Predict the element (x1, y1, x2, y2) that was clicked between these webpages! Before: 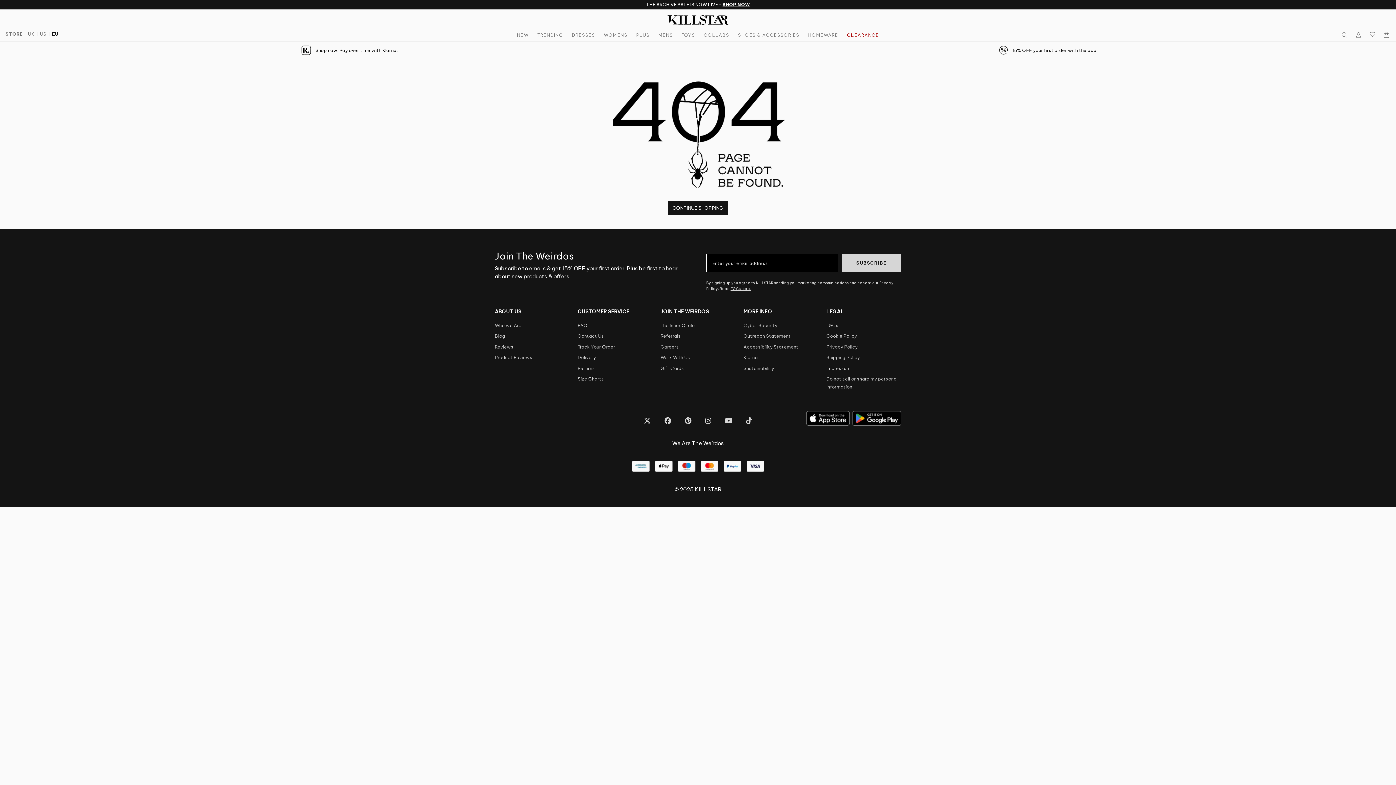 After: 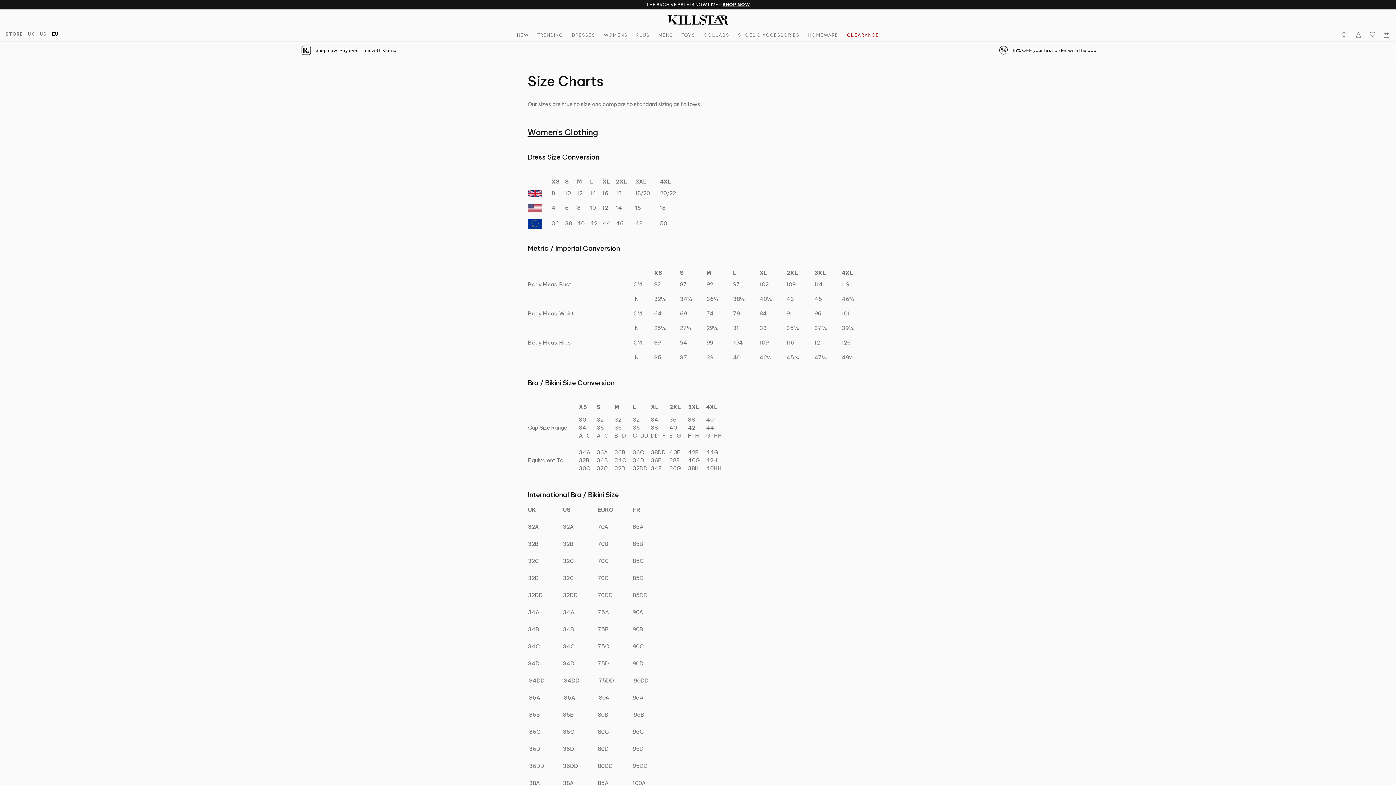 Action: bbox: (577, 376, 604, 381) label: Size Charts